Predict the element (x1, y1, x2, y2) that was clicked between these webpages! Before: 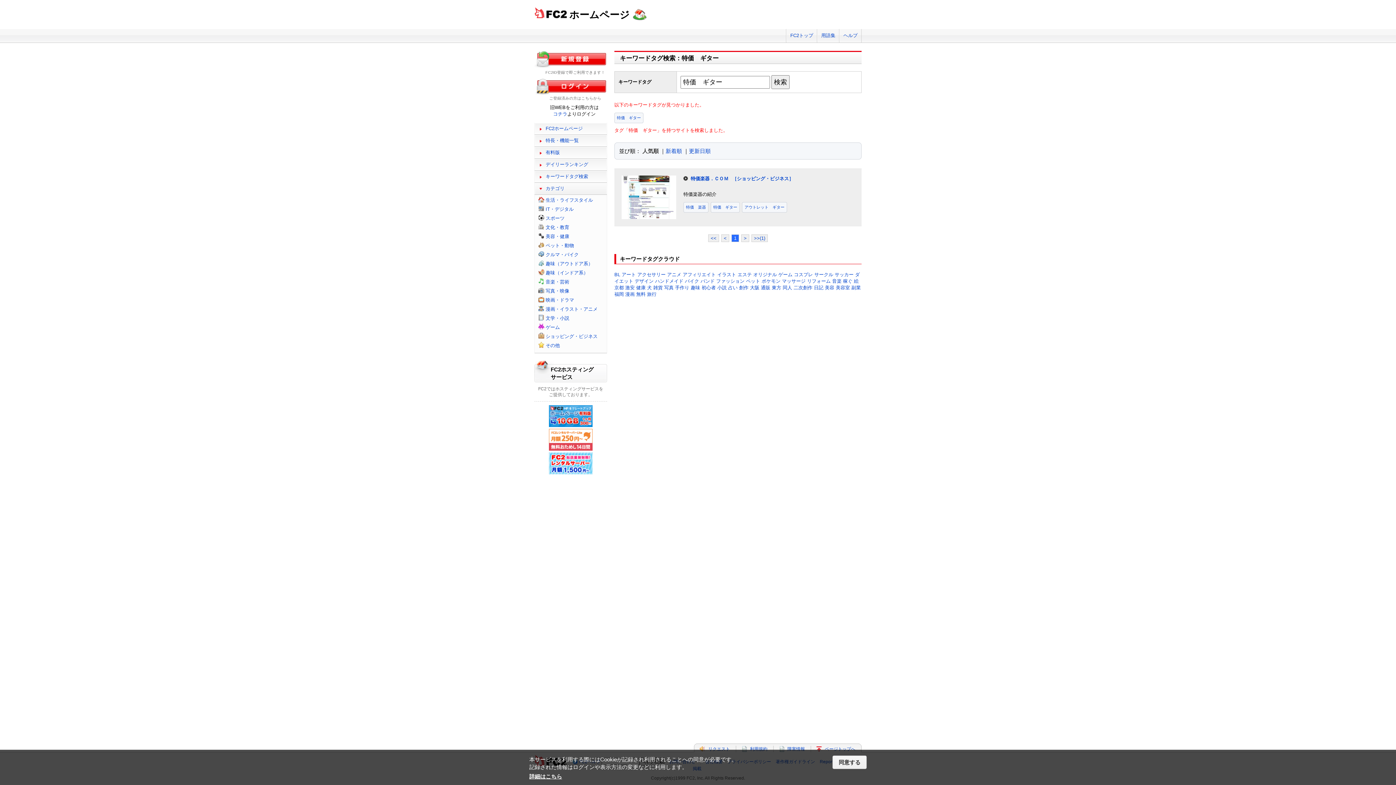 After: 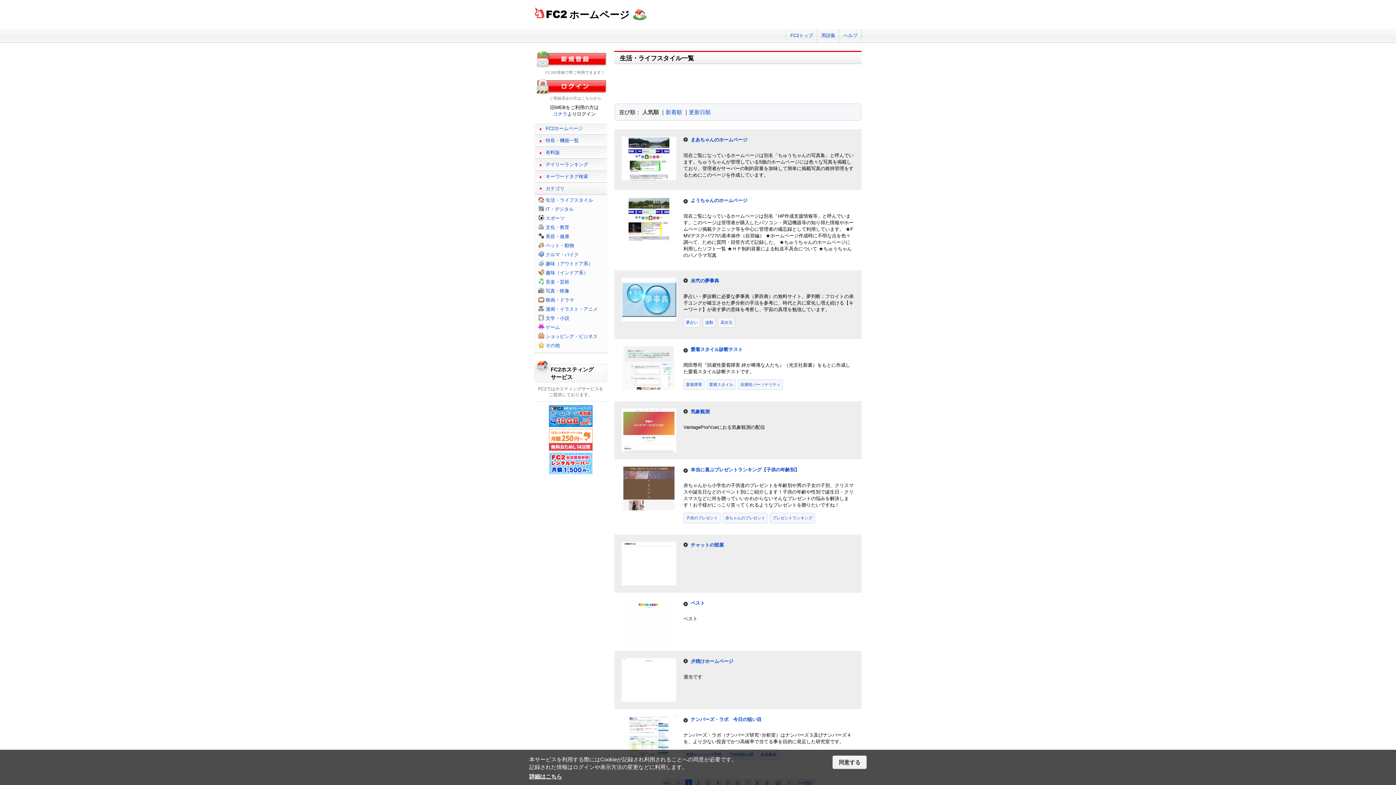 Action: bbox: (545, 197, 593, 202) label: 生活・ライフスタイル